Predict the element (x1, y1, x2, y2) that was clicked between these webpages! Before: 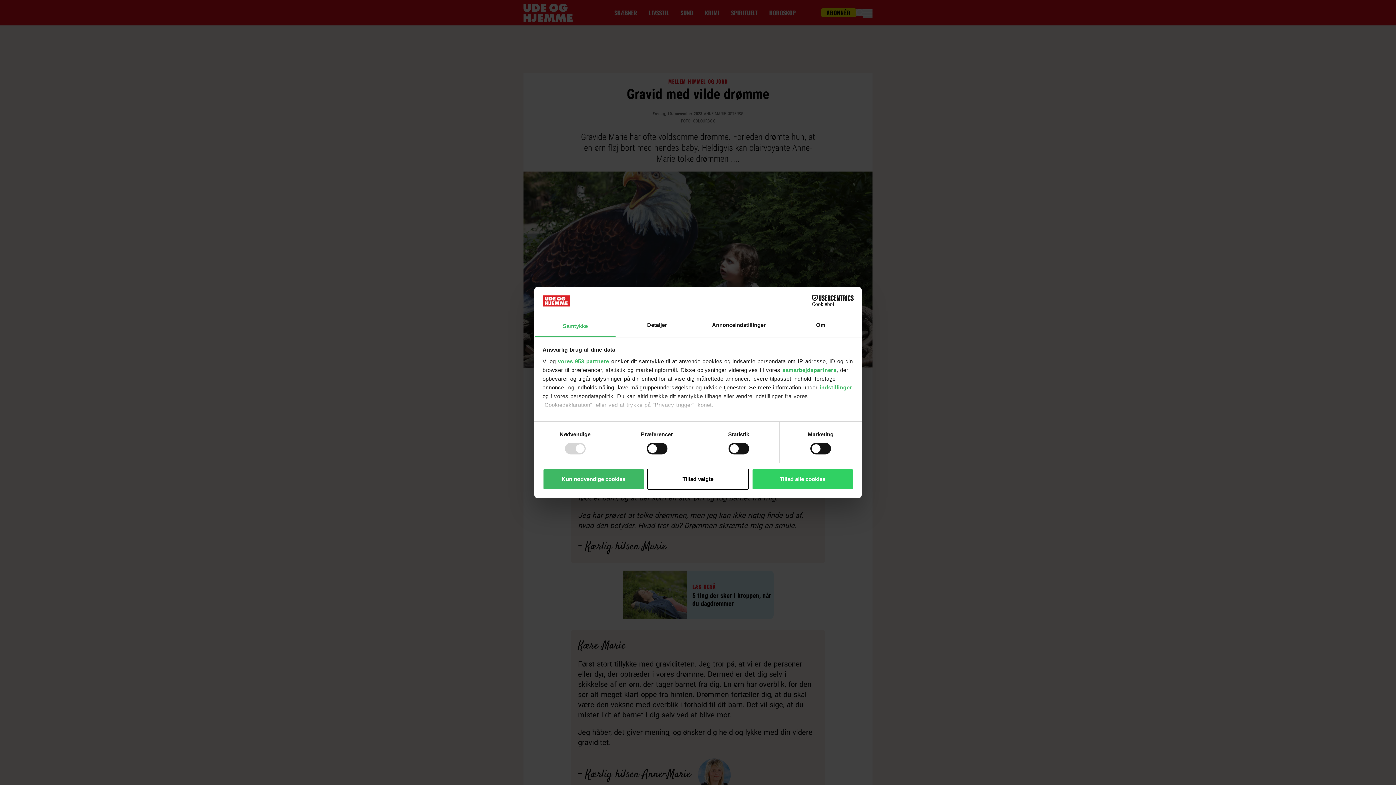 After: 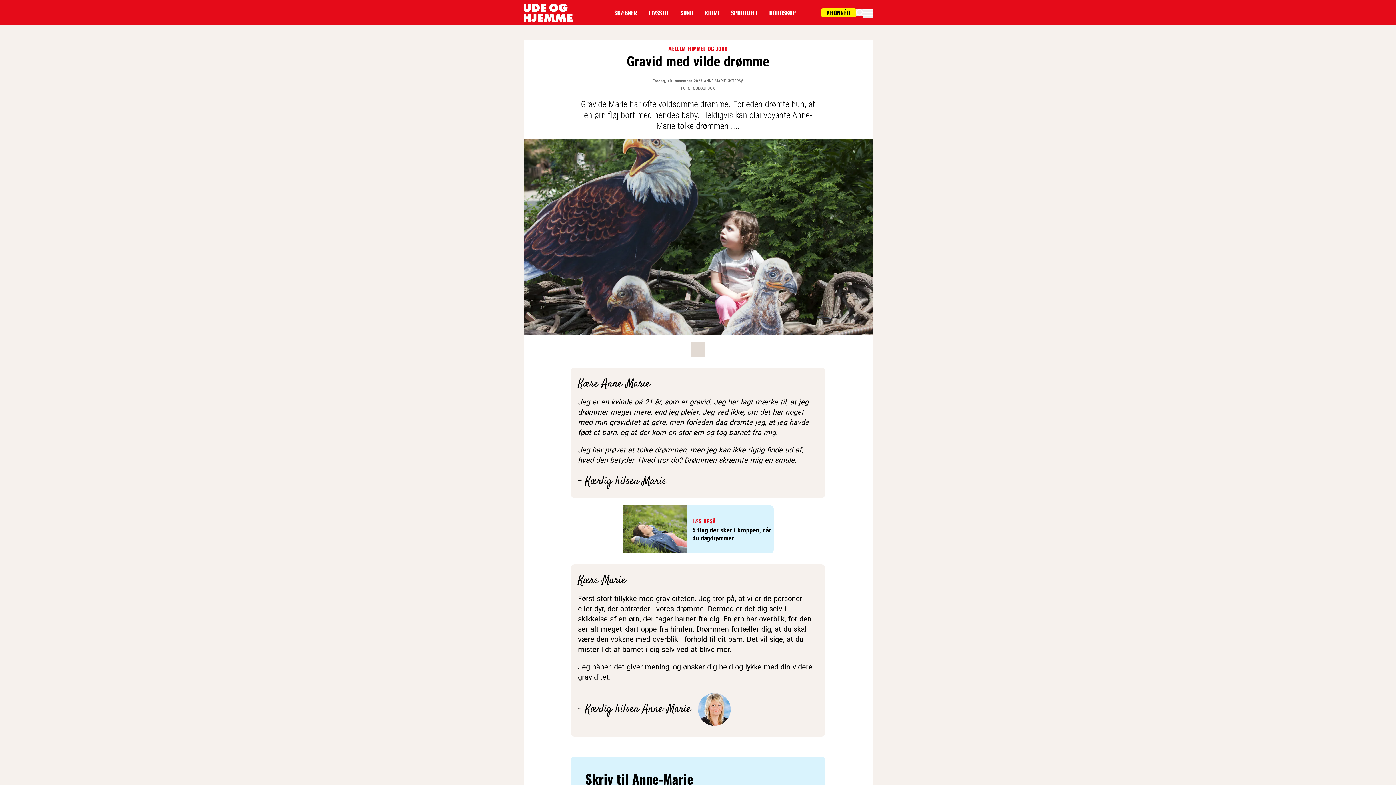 Action: bbox: (542, 468, 644, 489) label: Kun nødvendige cookies